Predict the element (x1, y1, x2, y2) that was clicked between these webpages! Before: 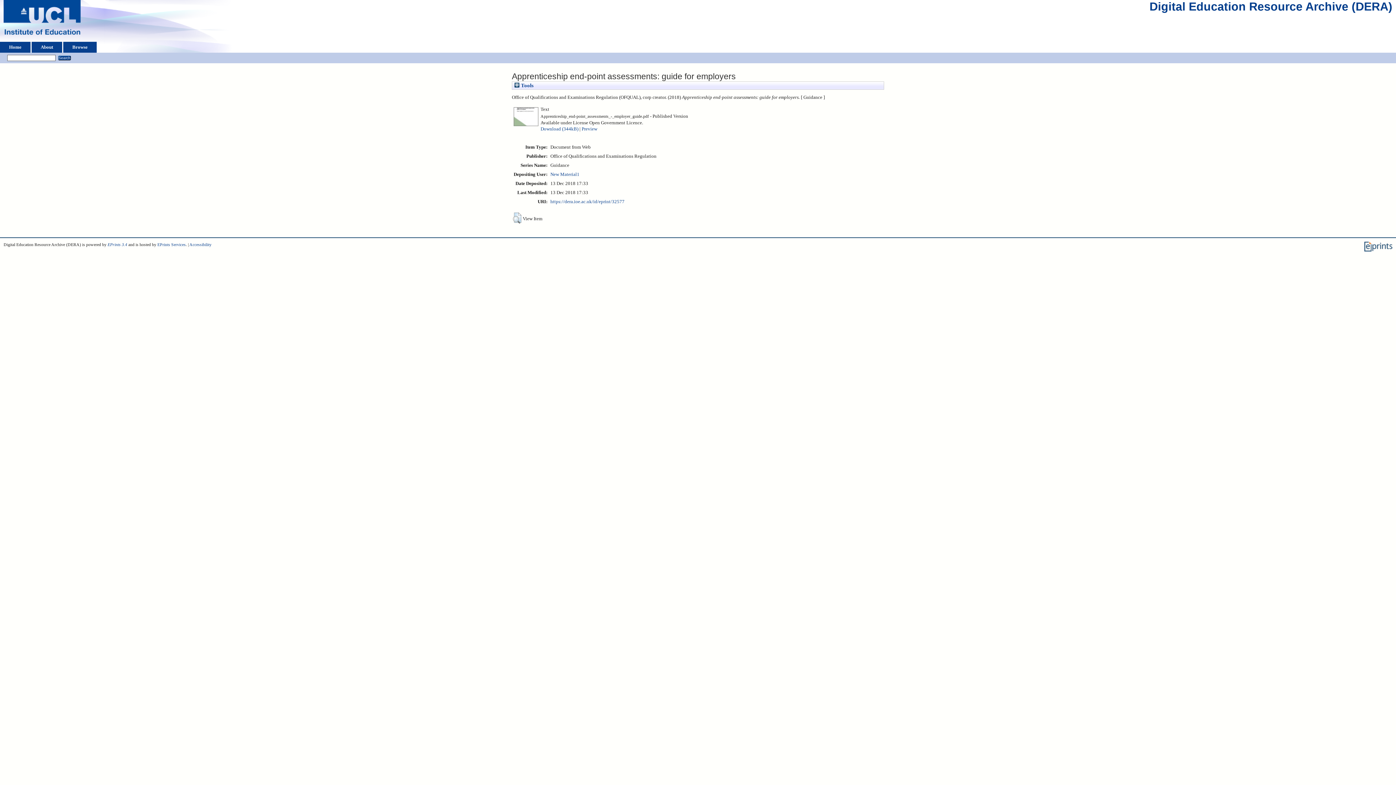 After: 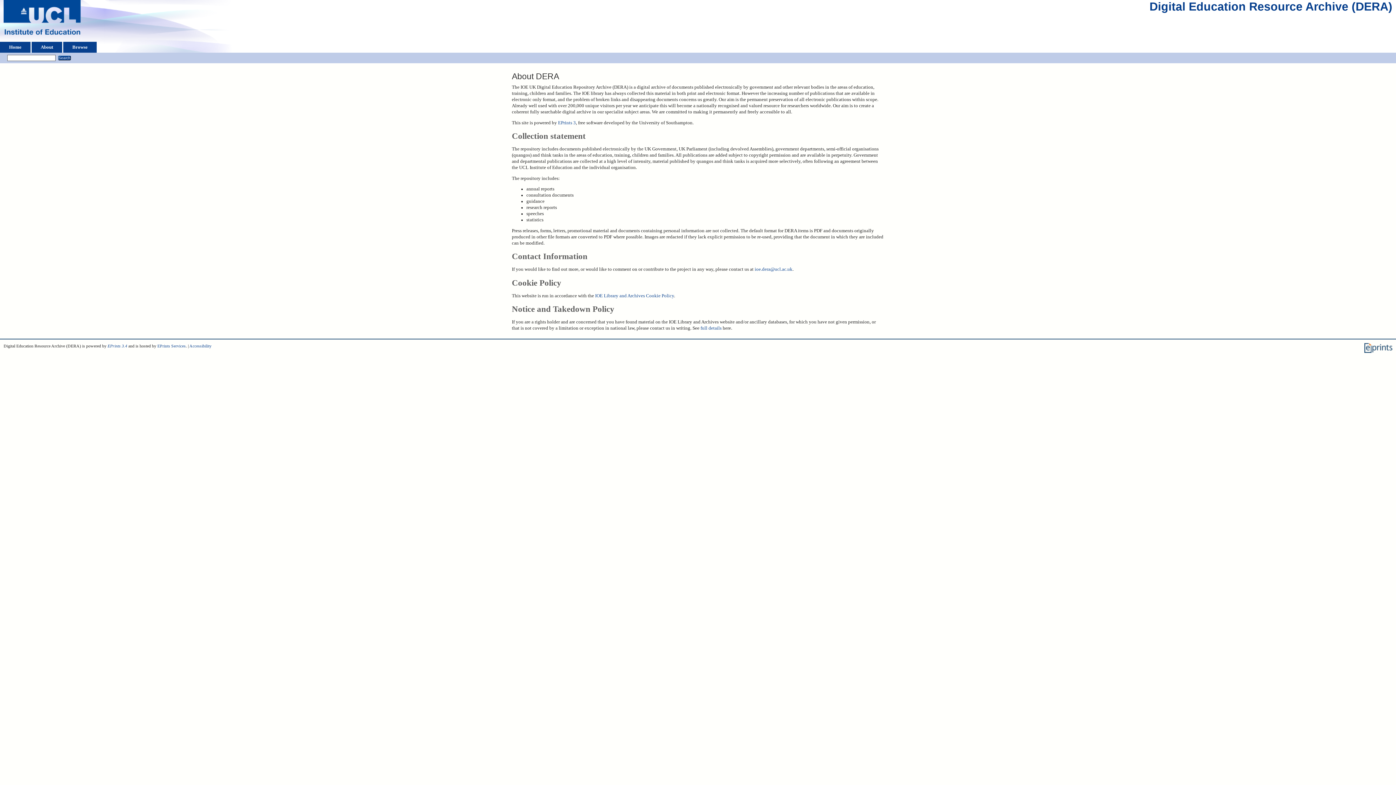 Action: label: About bbox: (33, 41, 60, 52)